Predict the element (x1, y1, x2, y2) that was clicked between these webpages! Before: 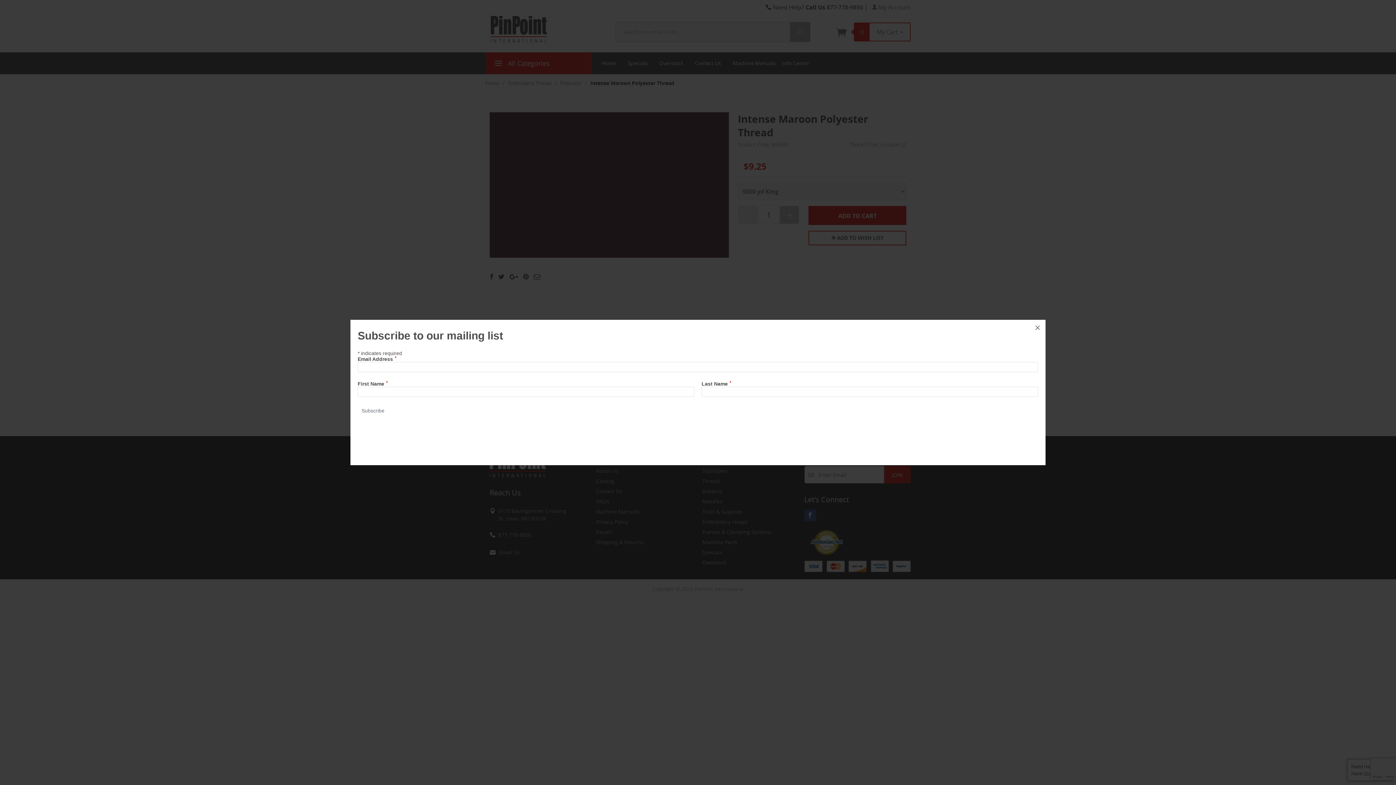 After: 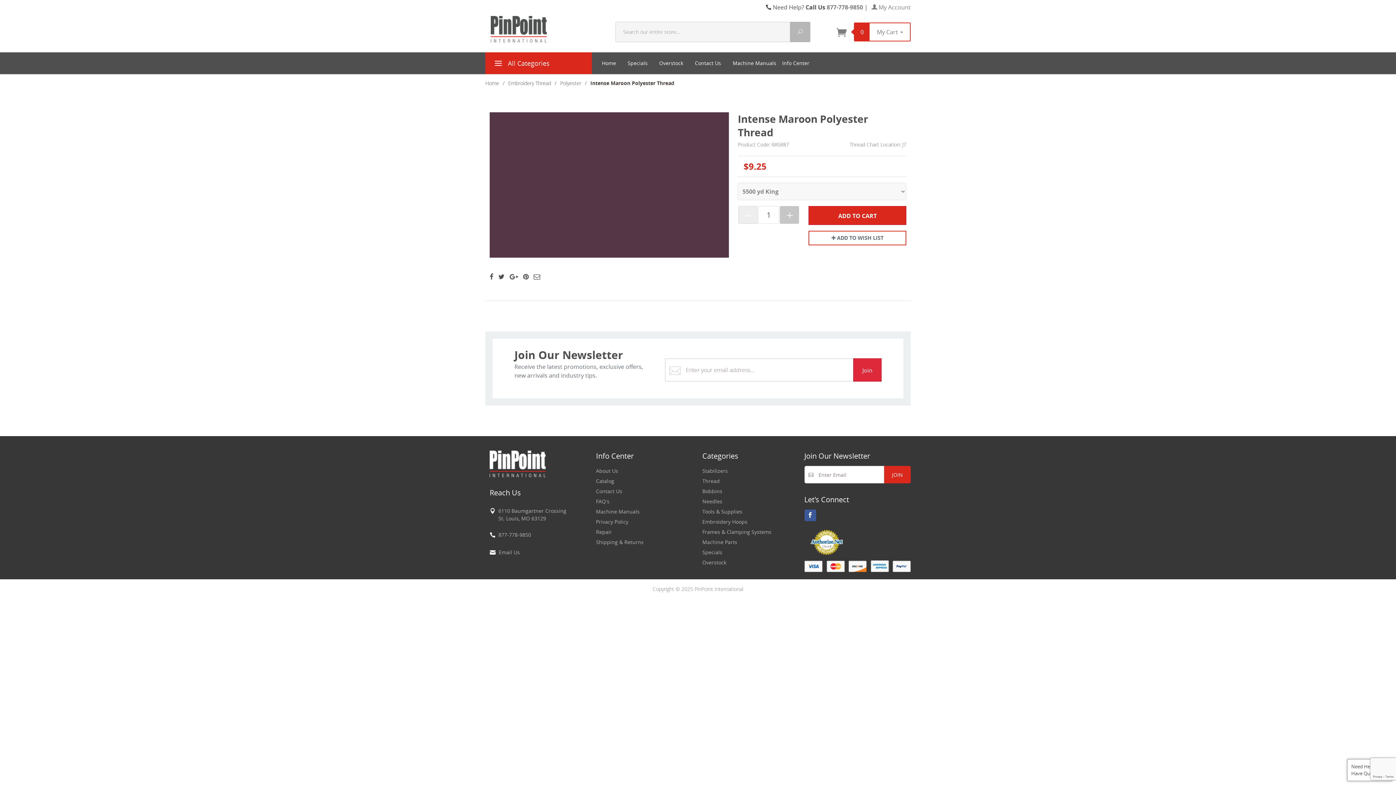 Action: bbox: (1029, 320, 1045, 336) label: ×